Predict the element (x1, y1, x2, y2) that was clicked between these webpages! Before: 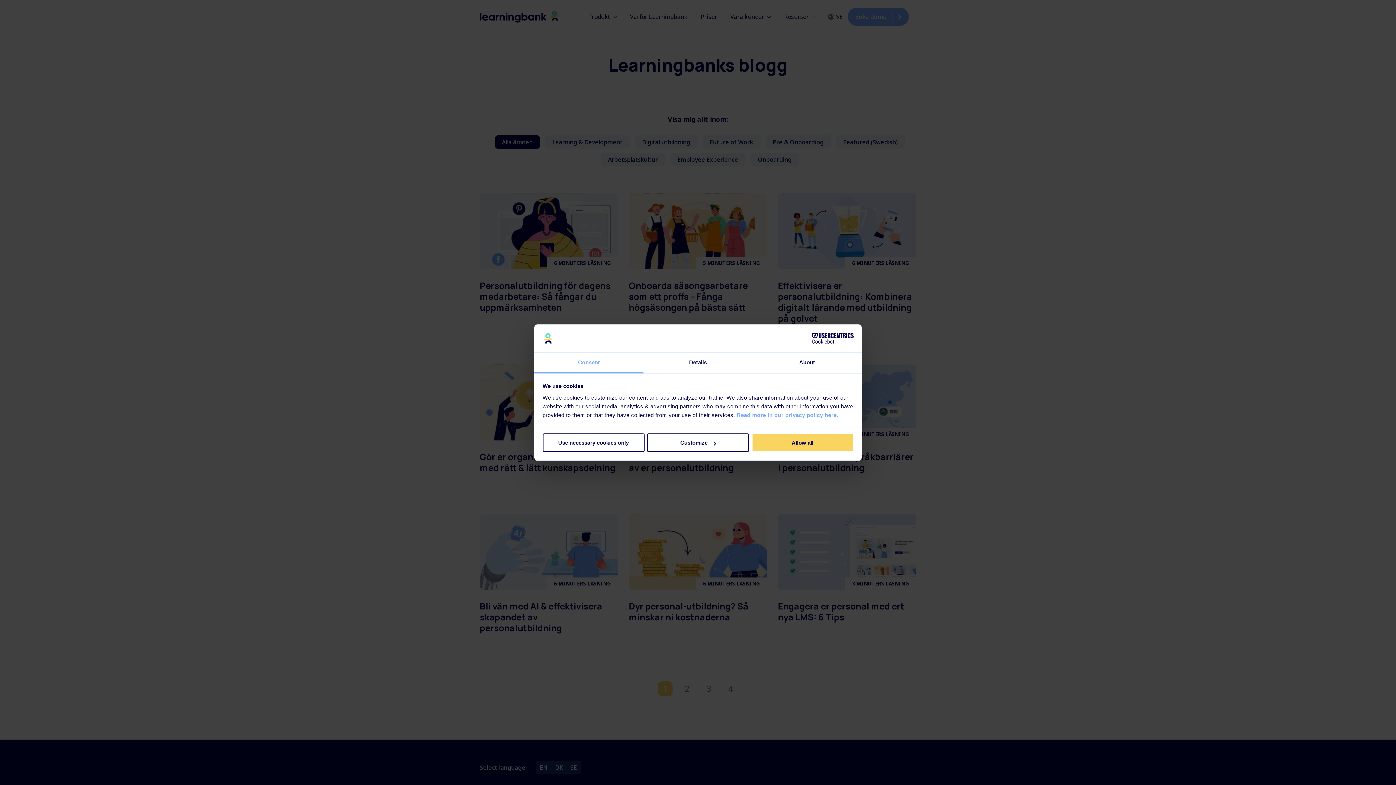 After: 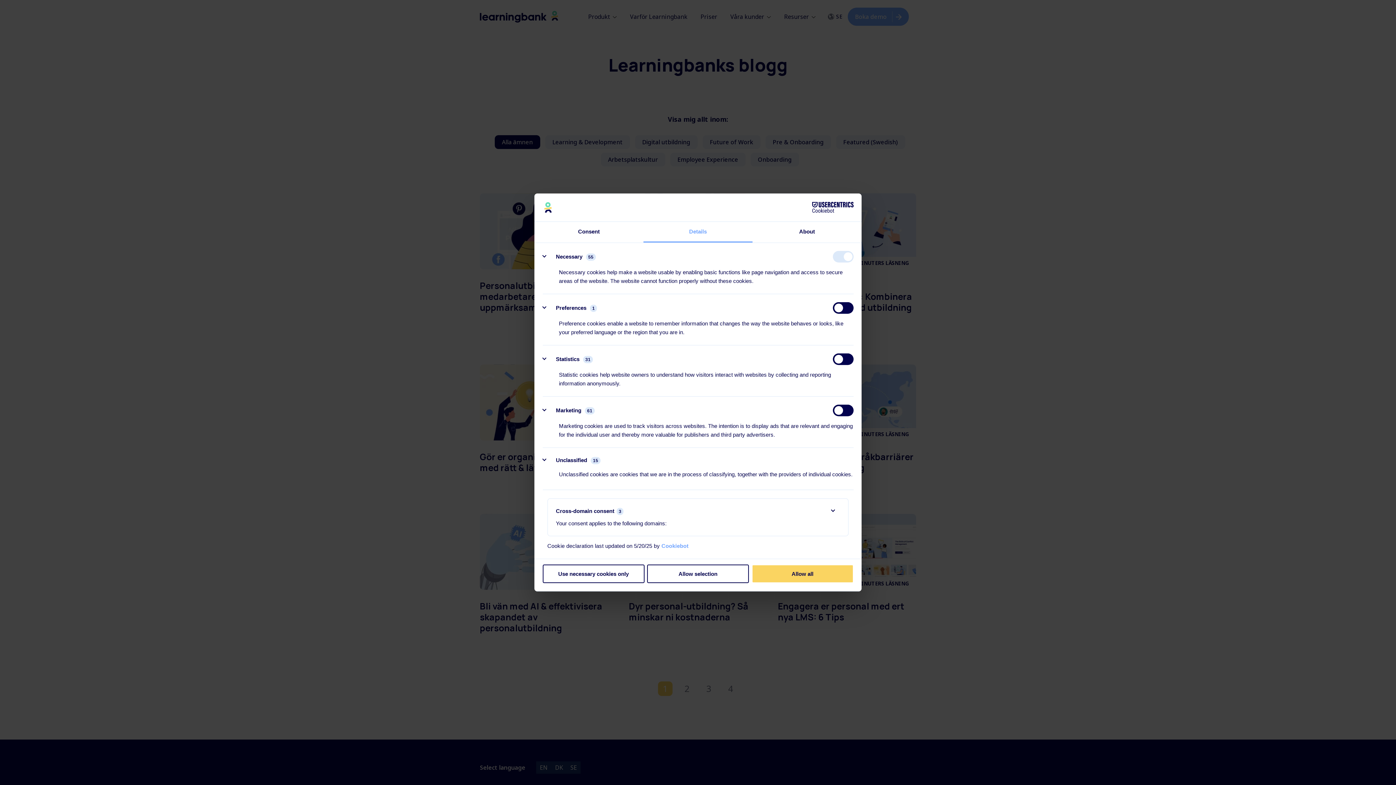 Action: label: Details bbox: (643, 352, 752, 373)